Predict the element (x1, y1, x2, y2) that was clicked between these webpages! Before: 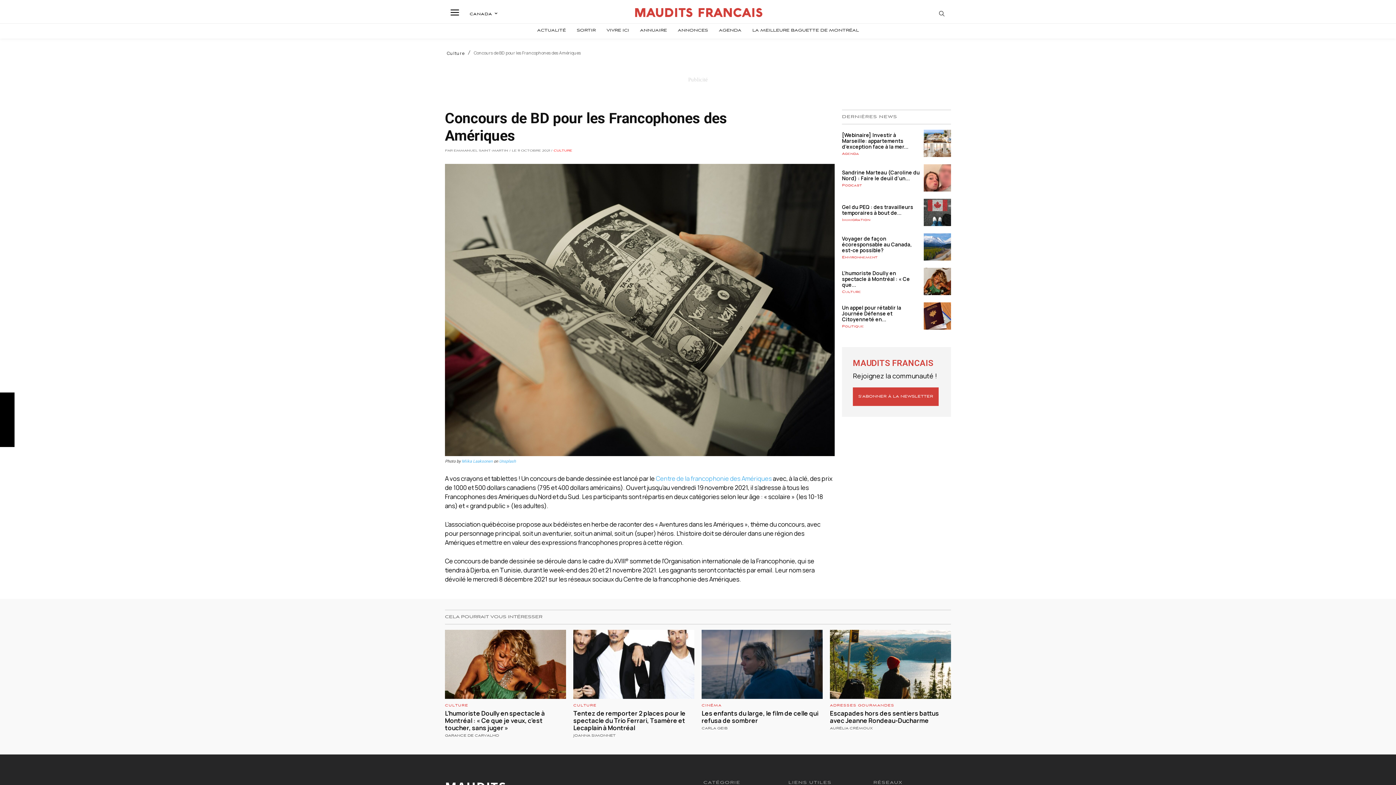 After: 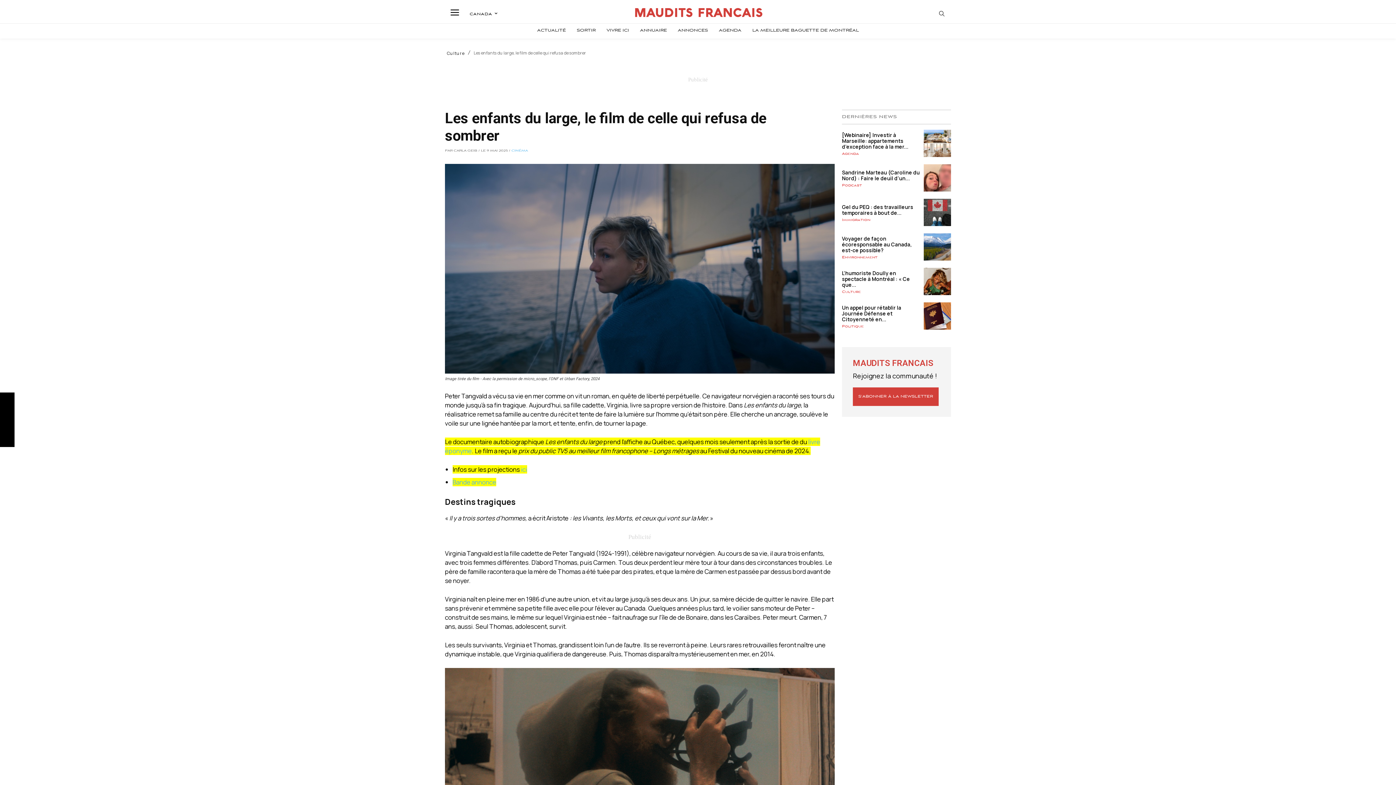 Action: label: Les enfants du large, le film de celle qui refusa de sombrer bbox: (701, 709, 818, 725)